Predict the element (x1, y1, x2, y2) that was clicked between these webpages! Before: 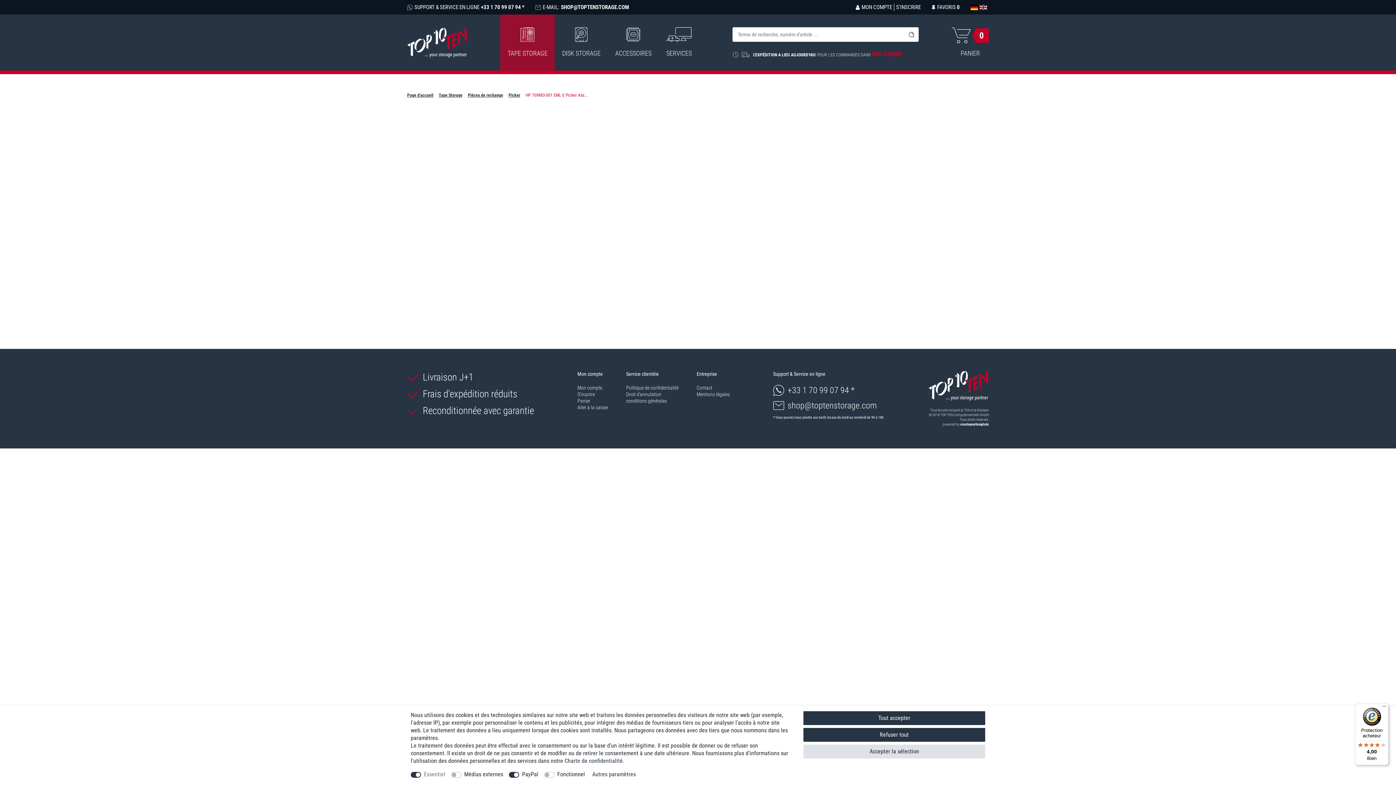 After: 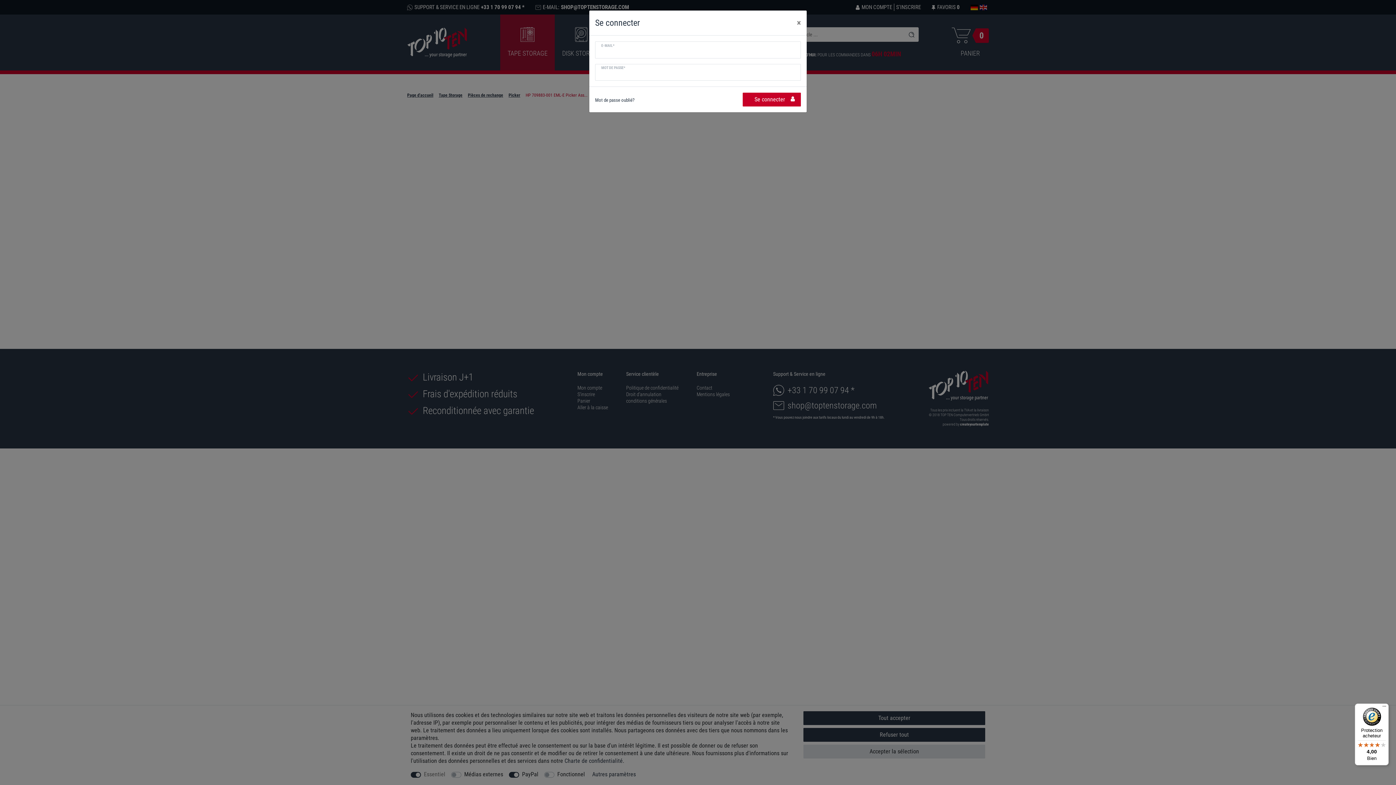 Action: label: Se connecter bbox: (577, 384, 608, 391)